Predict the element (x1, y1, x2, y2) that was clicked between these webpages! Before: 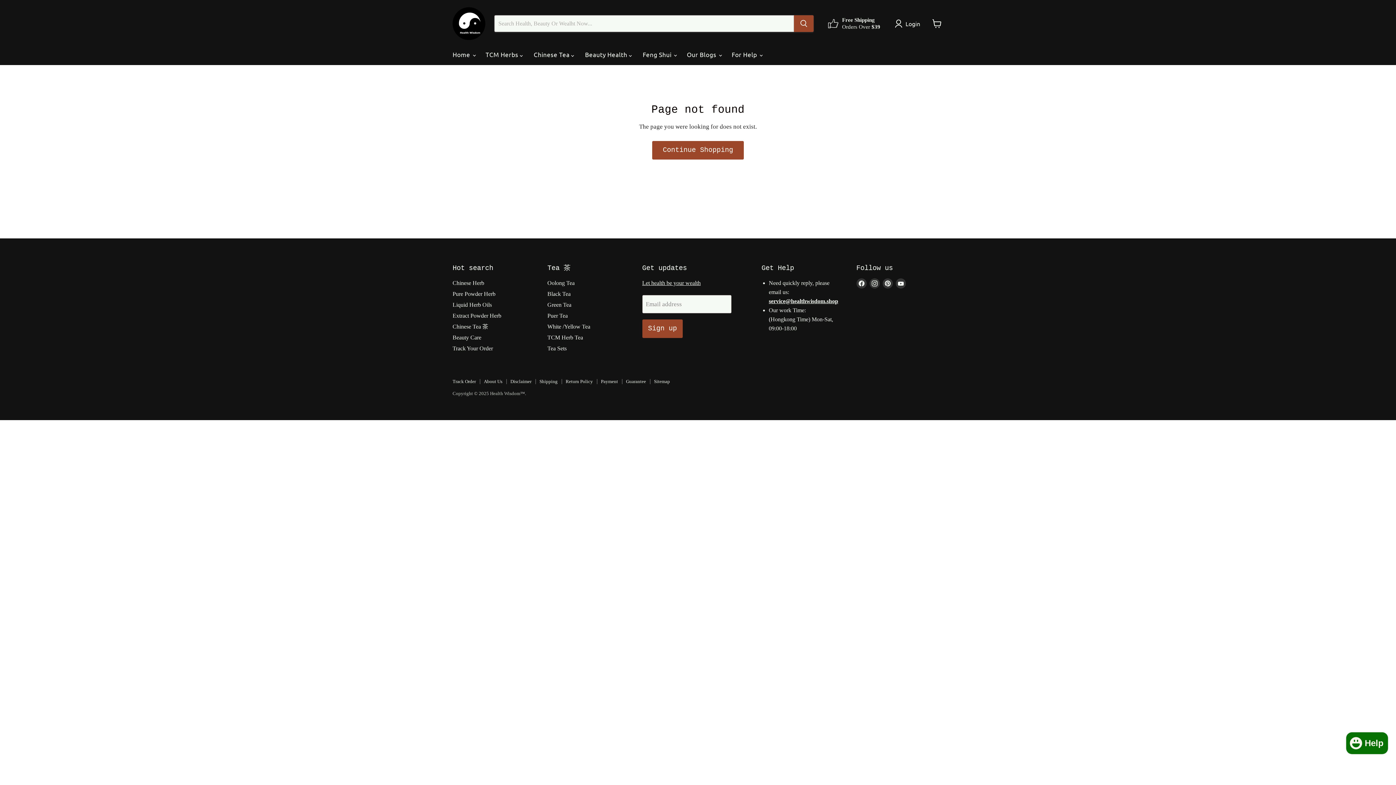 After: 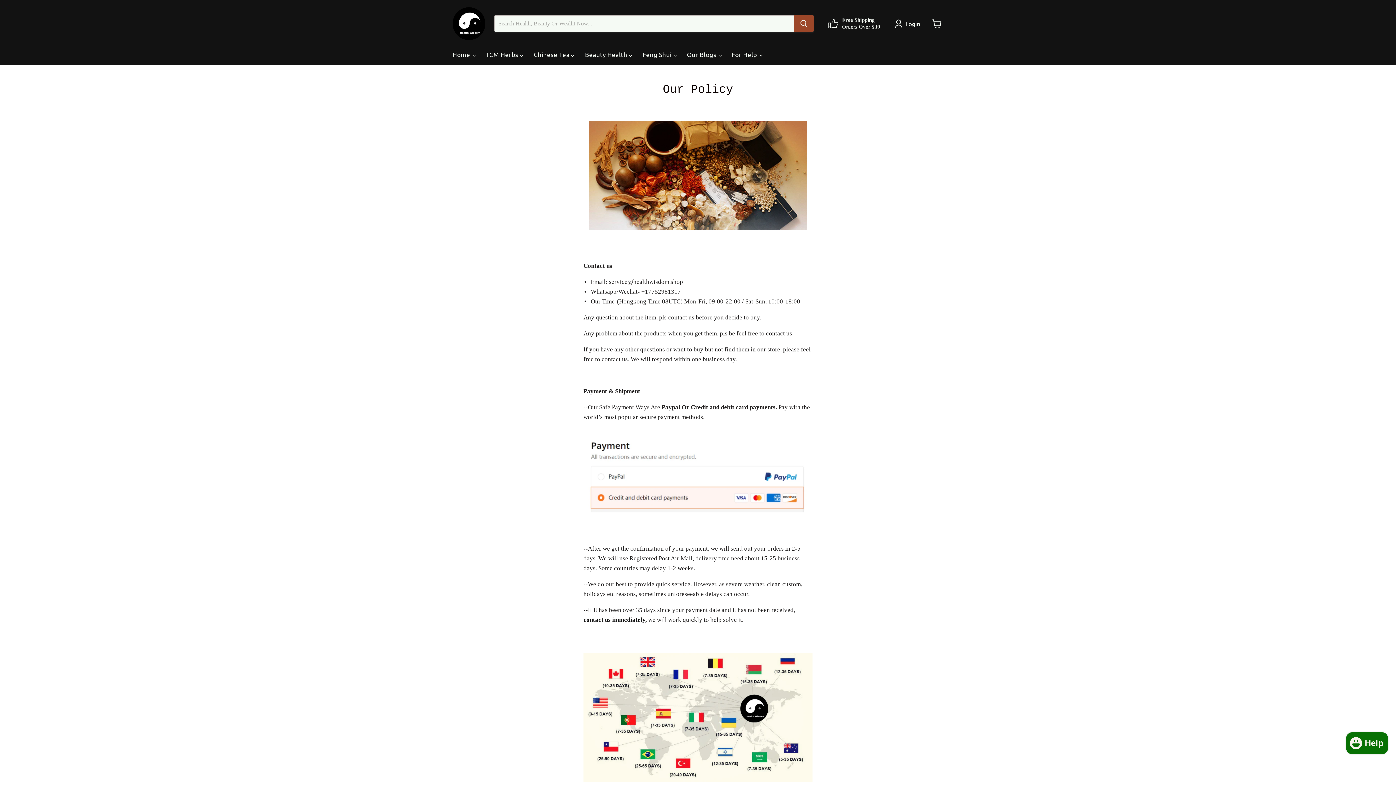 Action: label: Payment bbox: (601, 378, 618, 384)